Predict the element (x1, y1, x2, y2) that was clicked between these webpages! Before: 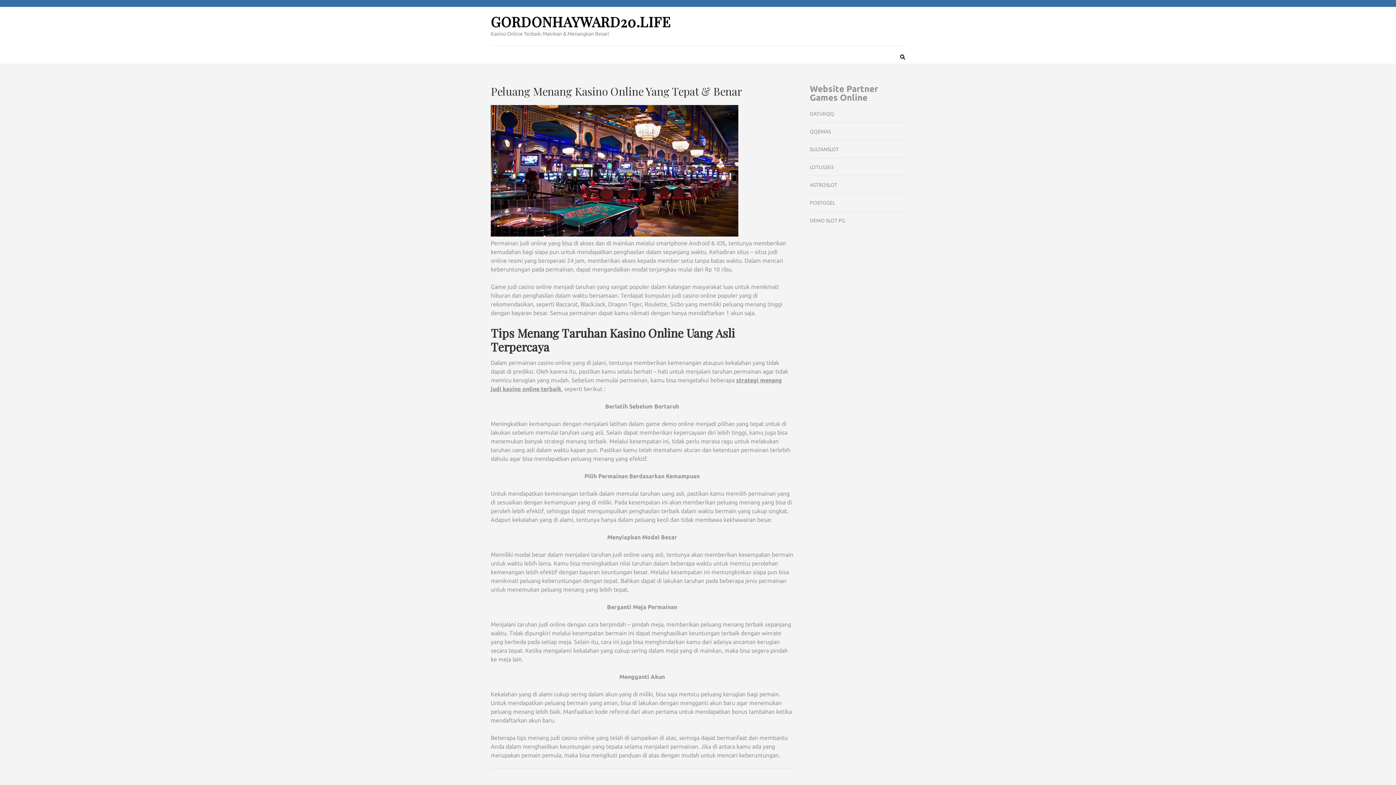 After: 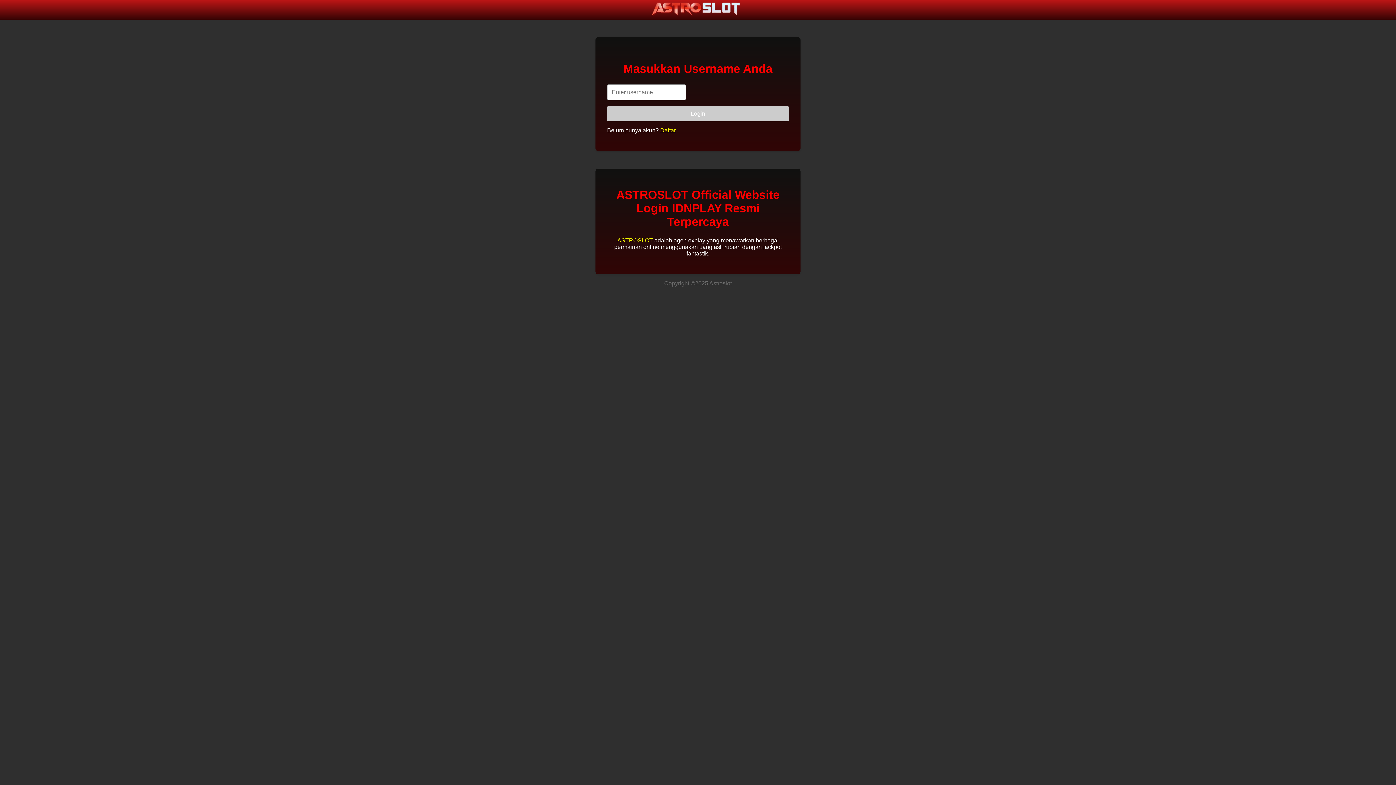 Action: bbox: (810, 182, 837, 187) label: ASTROSLOT